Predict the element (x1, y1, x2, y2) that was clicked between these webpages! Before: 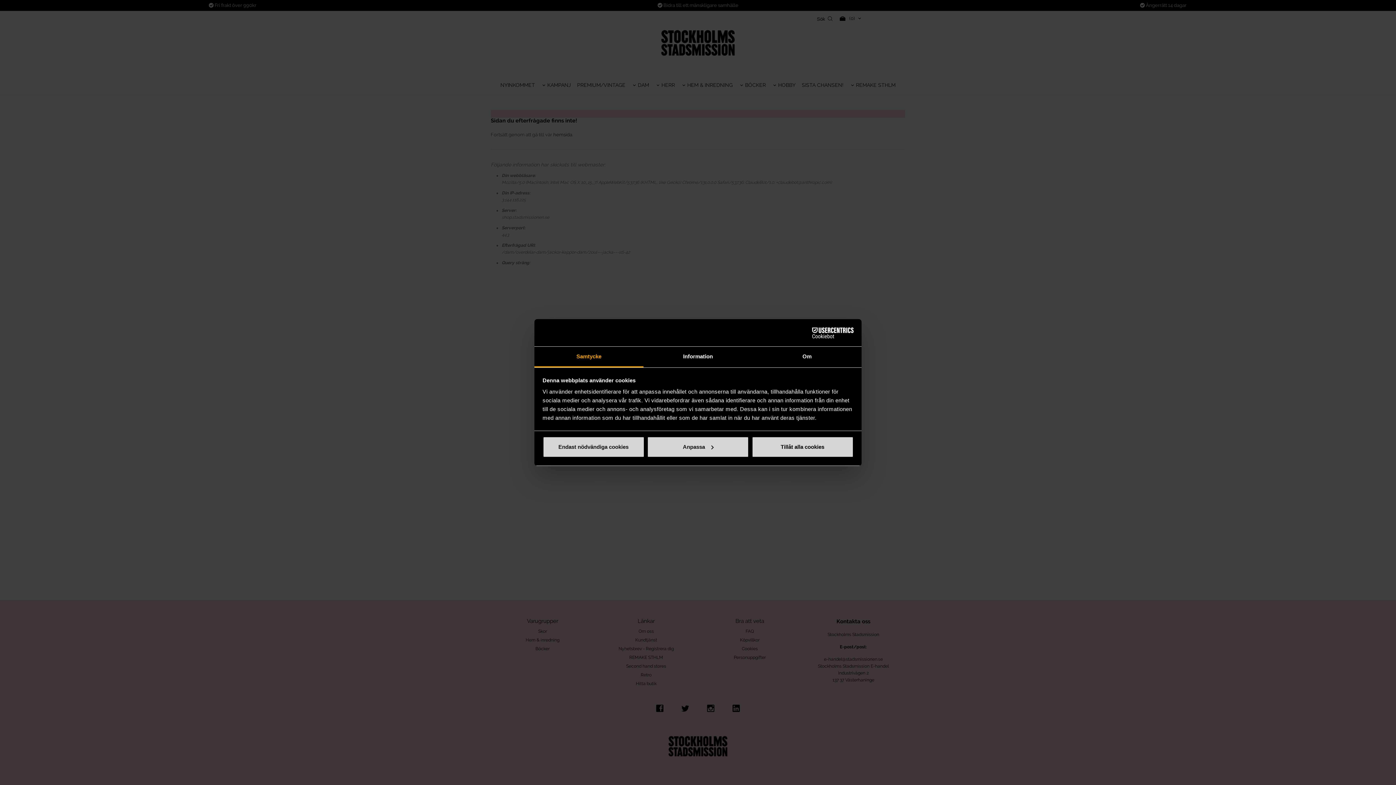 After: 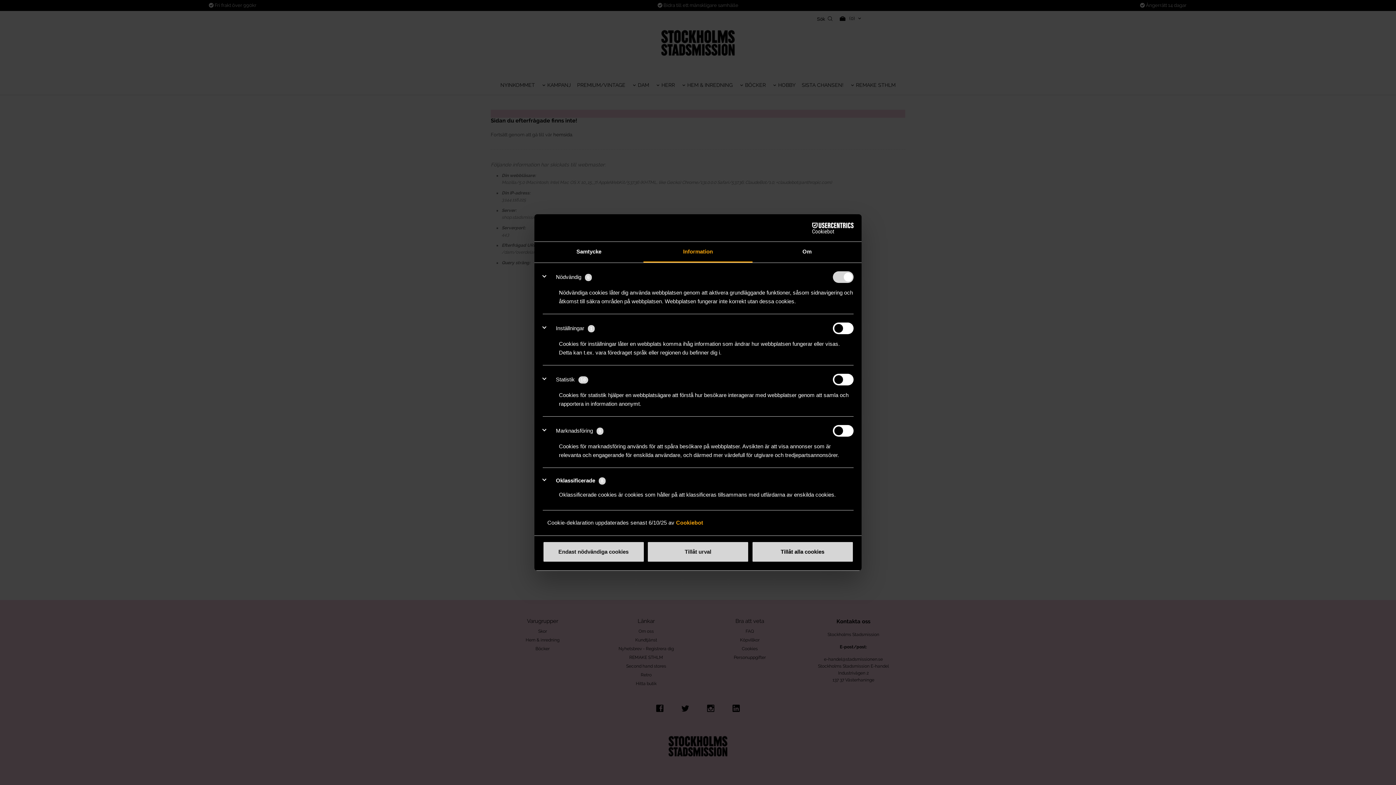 Action: label: Anpassa bbox: (647, 436, 749, 457)